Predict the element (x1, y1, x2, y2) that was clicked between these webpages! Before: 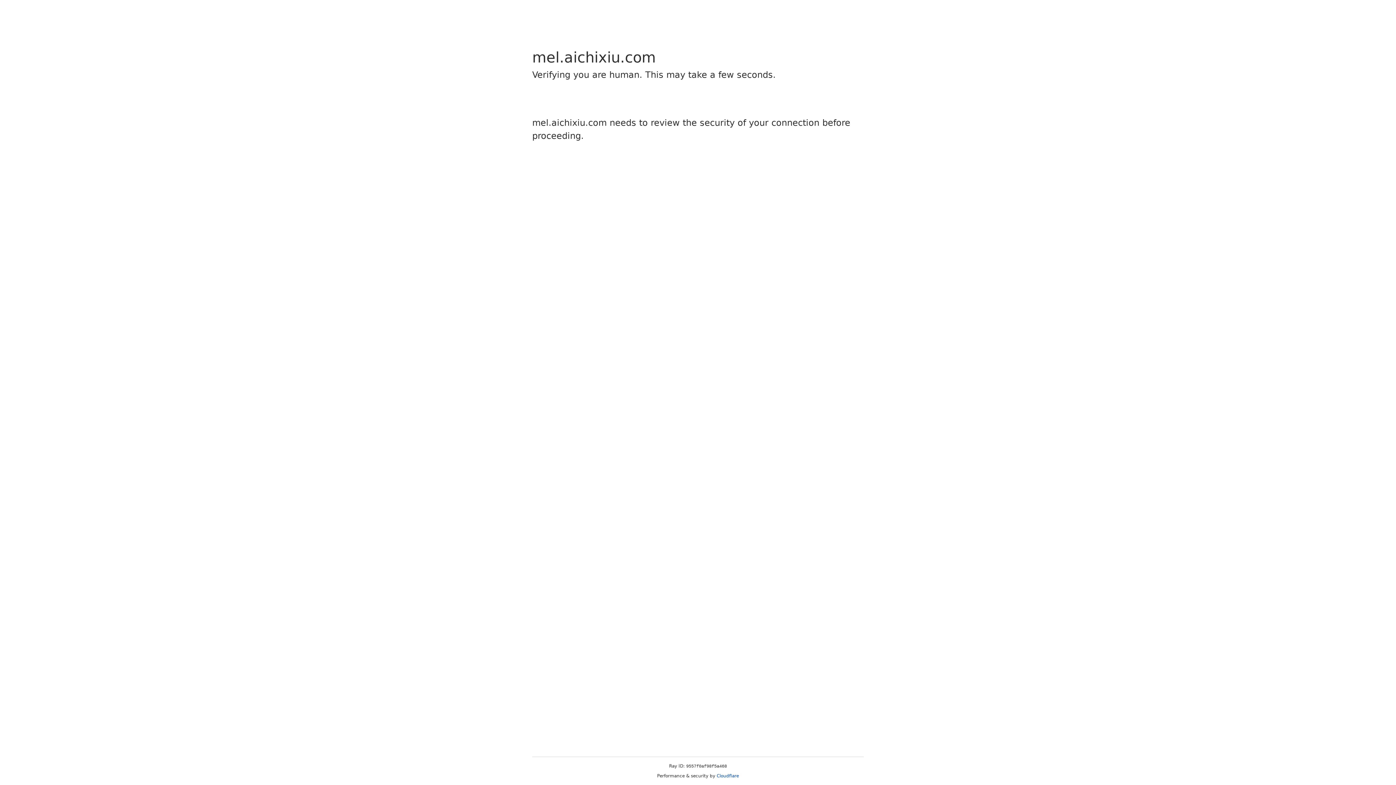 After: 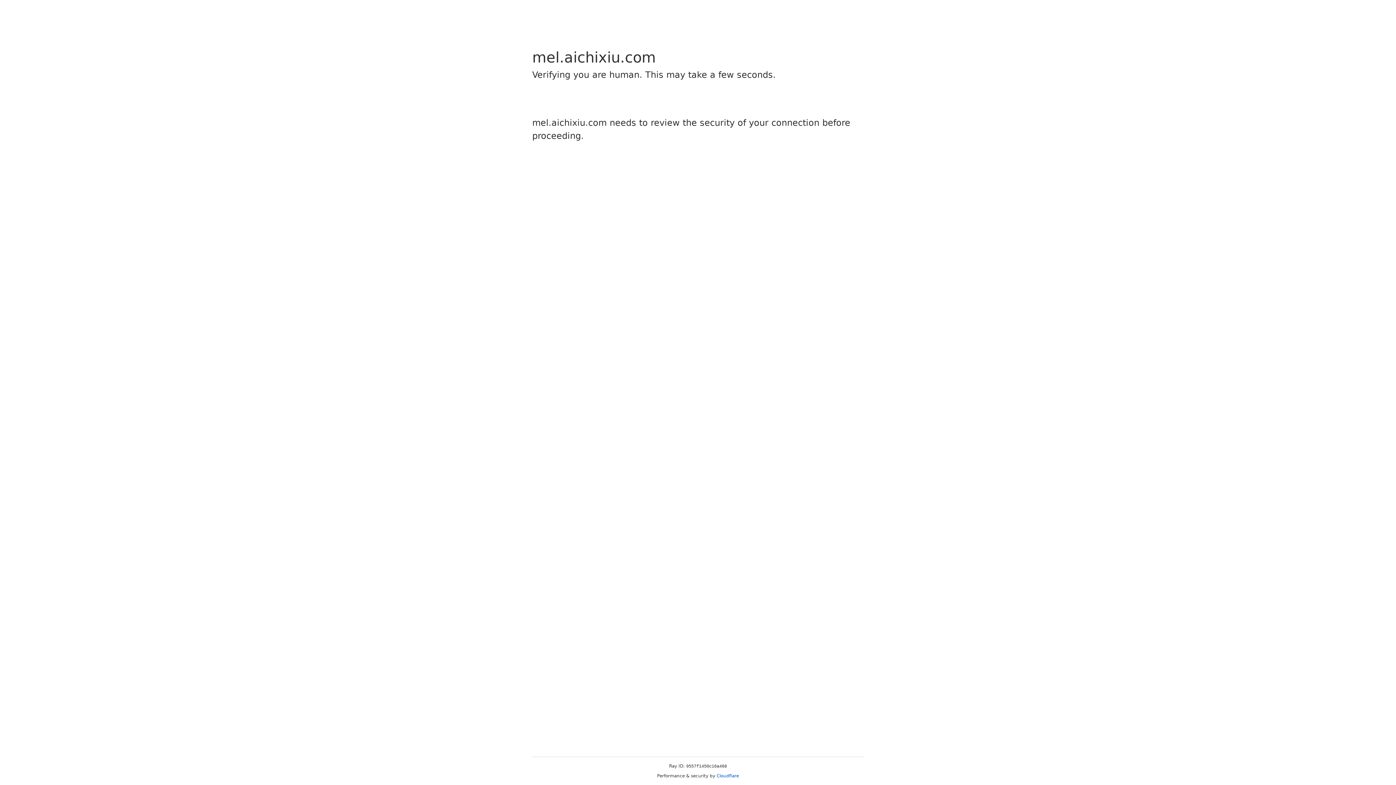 Action: label: Cloudflare bbox: (716, 773, 739, 778)